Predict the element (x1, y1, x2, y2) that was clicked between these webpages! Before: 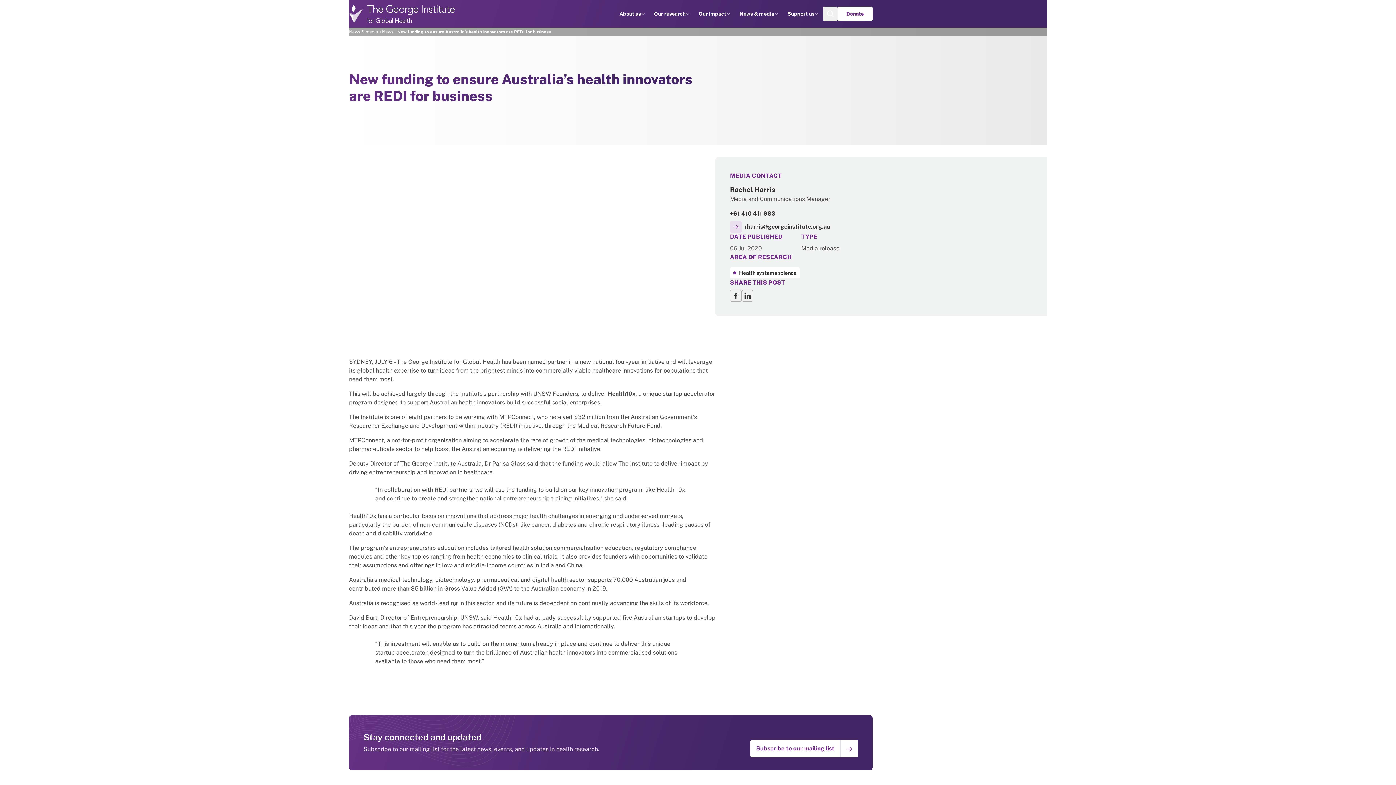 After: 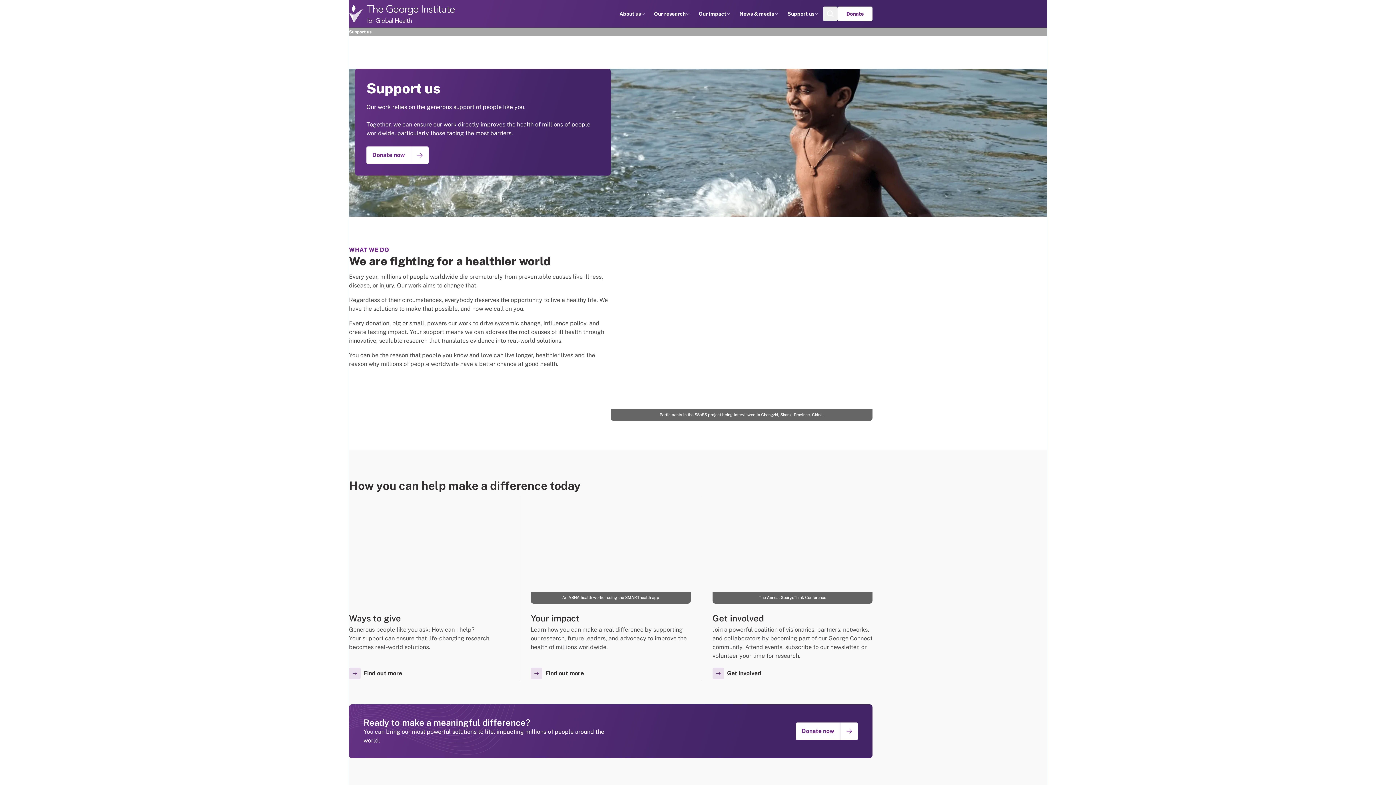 Action: label: Support us bbox: (787, 10, 814, 17)